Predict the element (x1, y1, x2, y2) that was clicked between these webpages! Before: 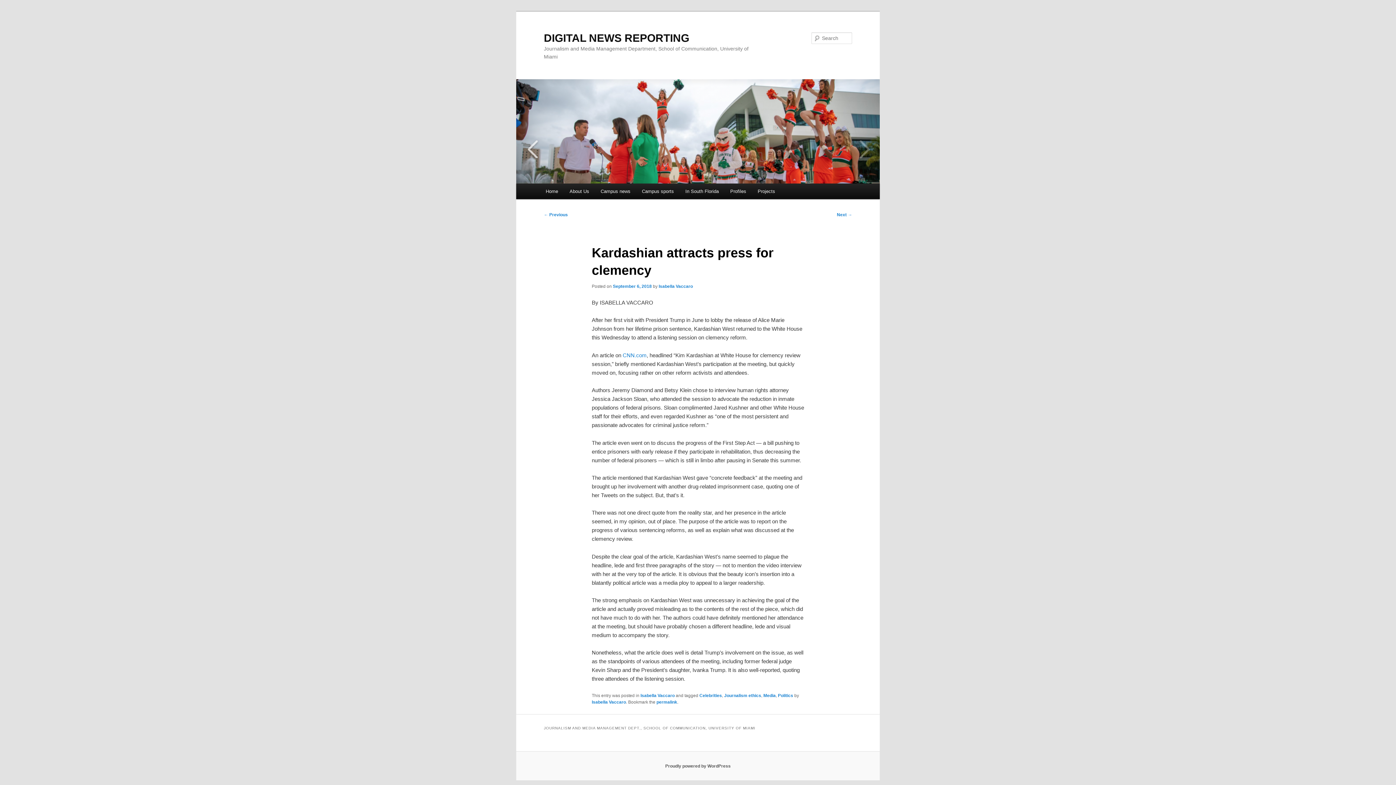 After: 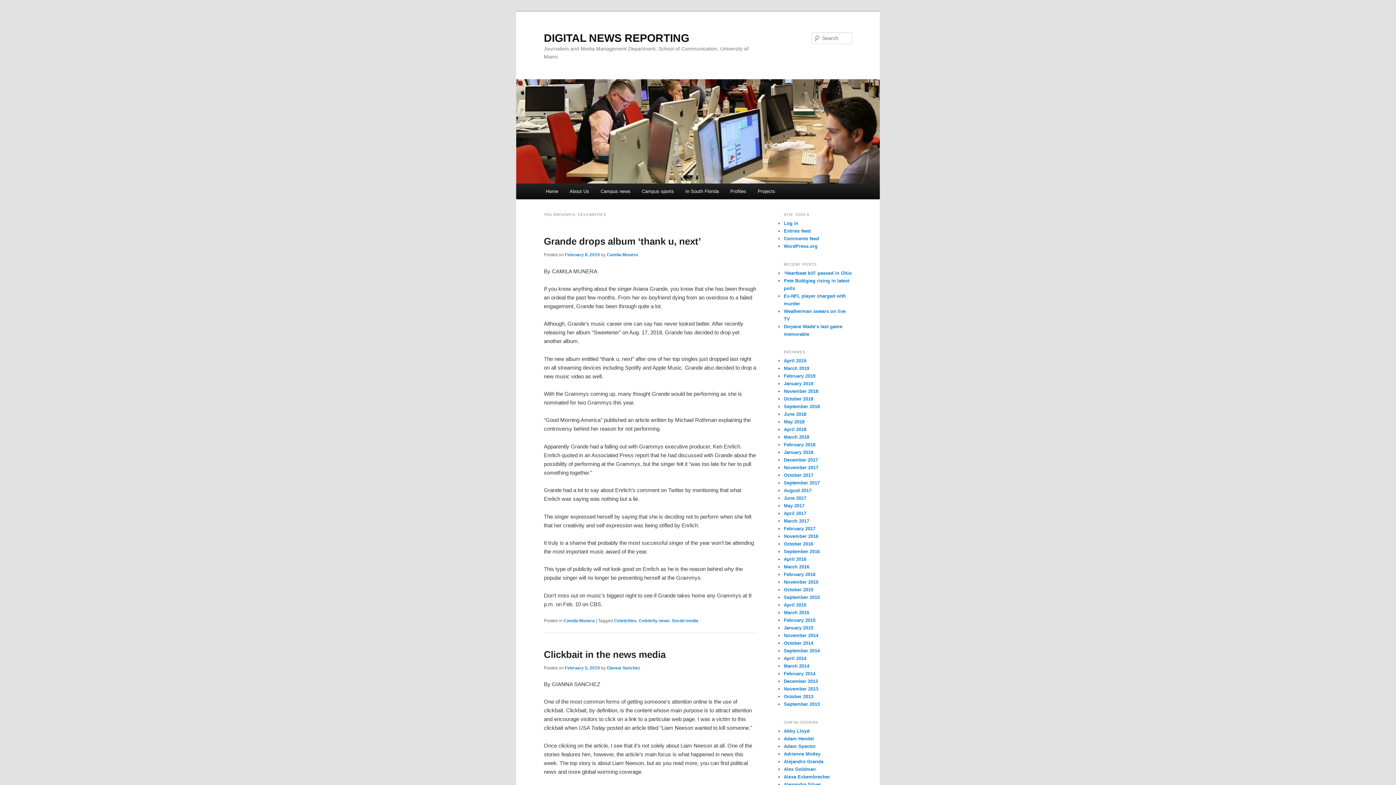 Action: bbox: (699, 693, 722, 698) label: Celebrities